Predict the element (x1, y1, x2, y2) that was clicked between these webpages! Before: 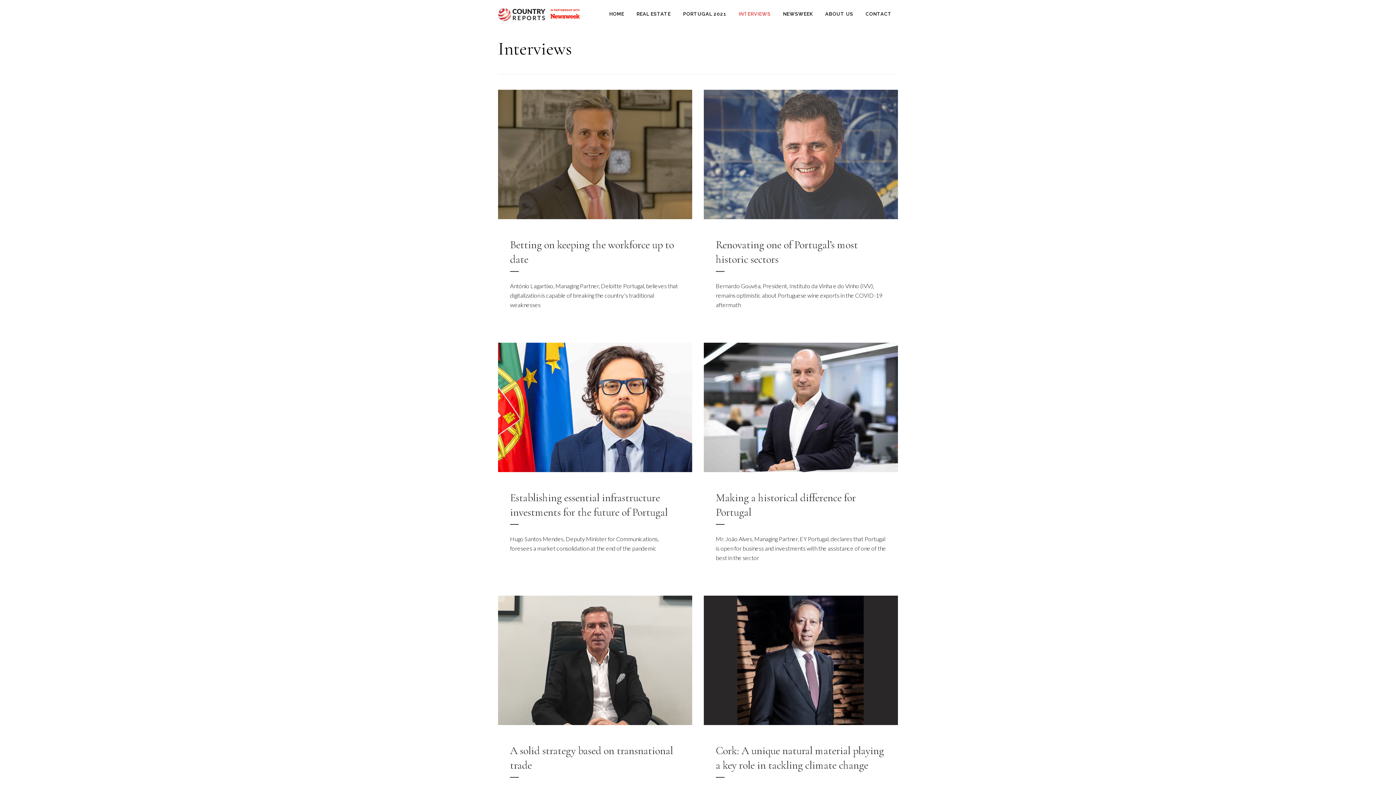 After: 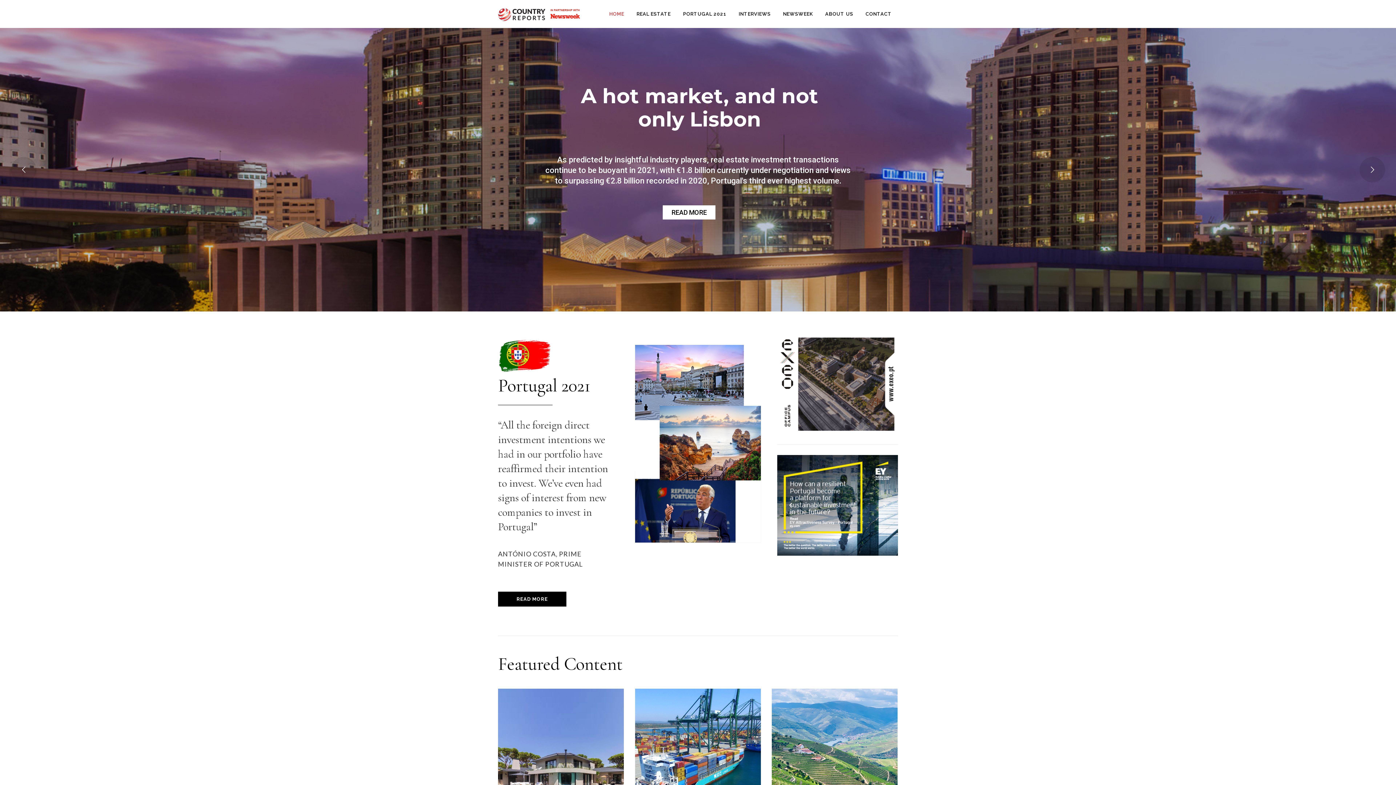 Action: label: HOME bbox: (603, 0, 630, 28)